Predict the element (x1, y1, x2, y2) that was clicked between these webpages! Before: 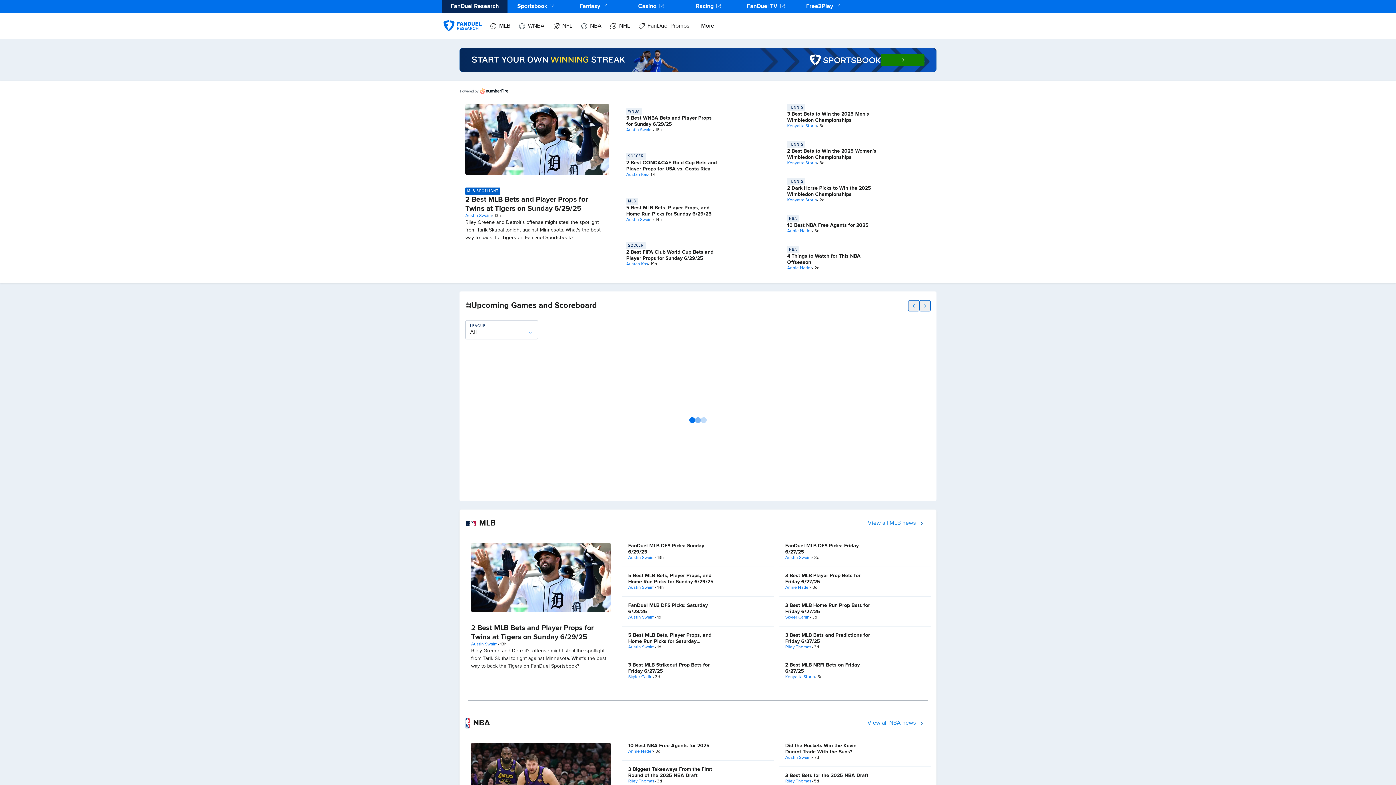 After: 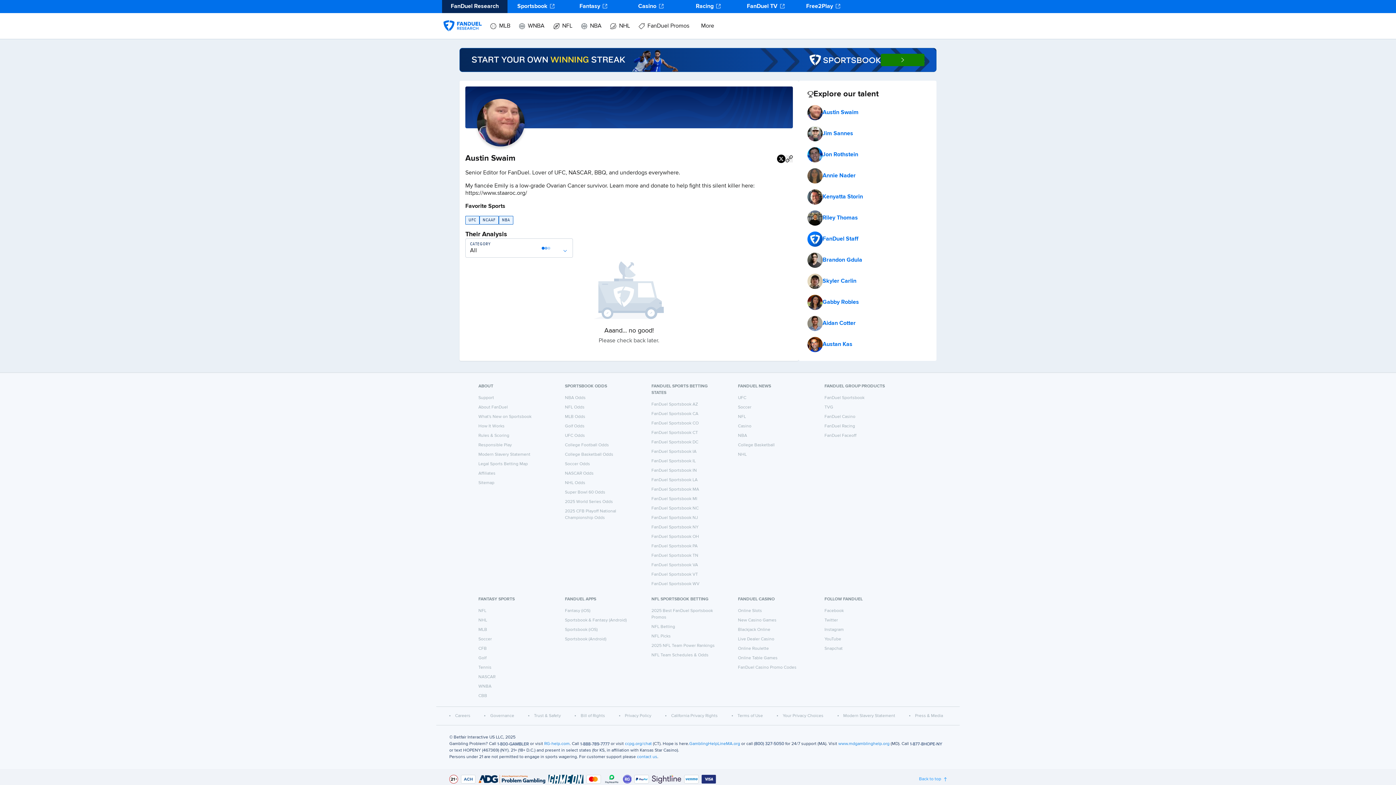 Action: label: Austin Swaim bbox: (628, 555, 654, 561)